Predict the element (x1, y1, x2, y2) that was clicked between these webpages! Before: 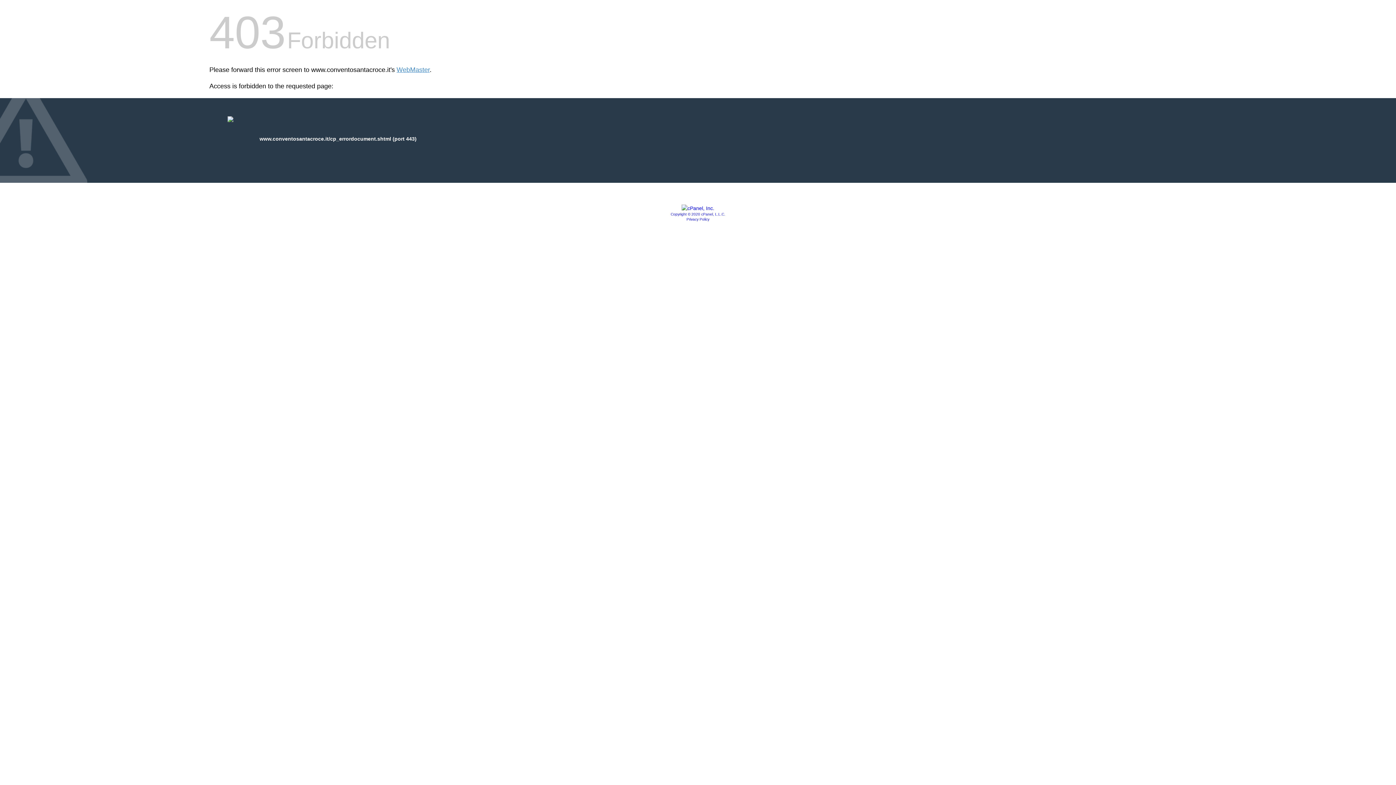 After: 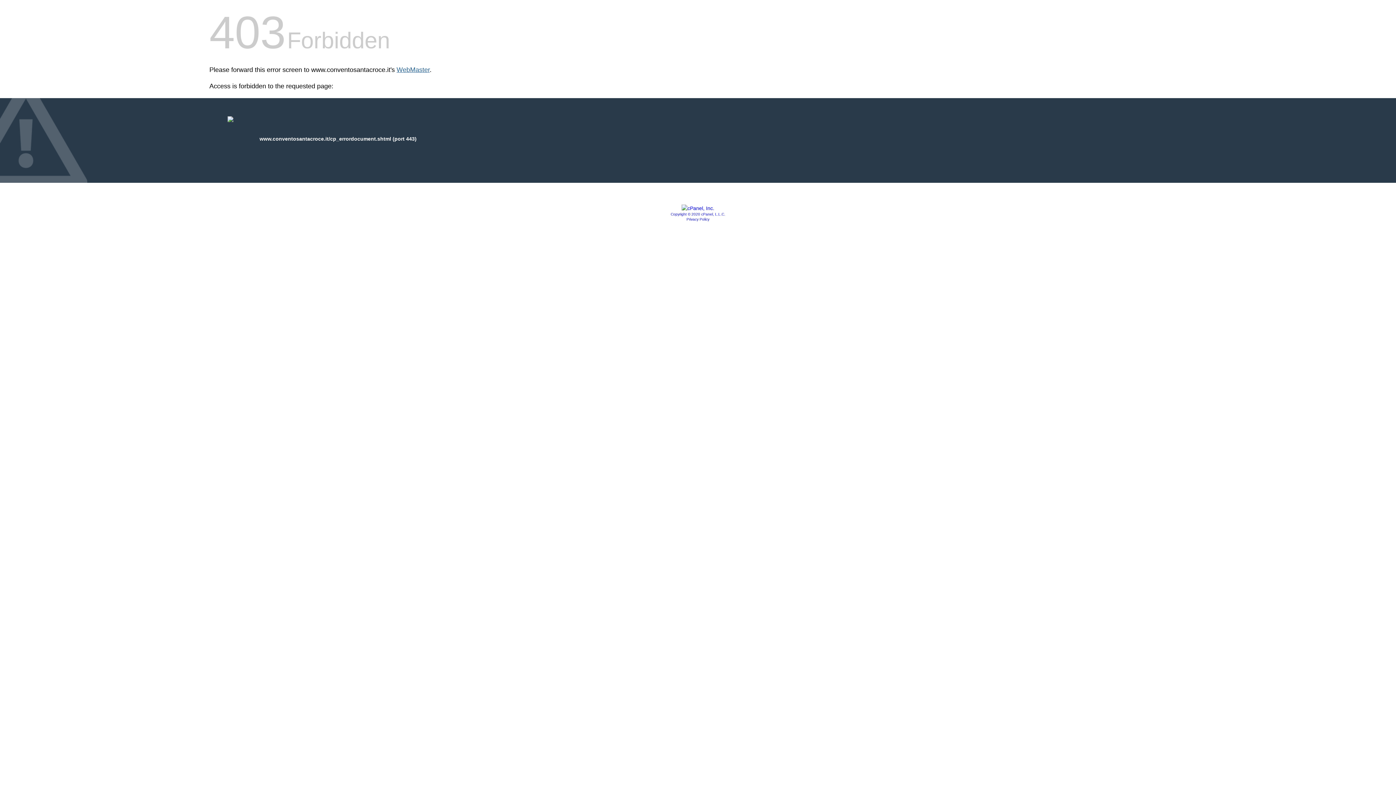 Action: bbox: (396, 66, 429, 73) label: WebMaster